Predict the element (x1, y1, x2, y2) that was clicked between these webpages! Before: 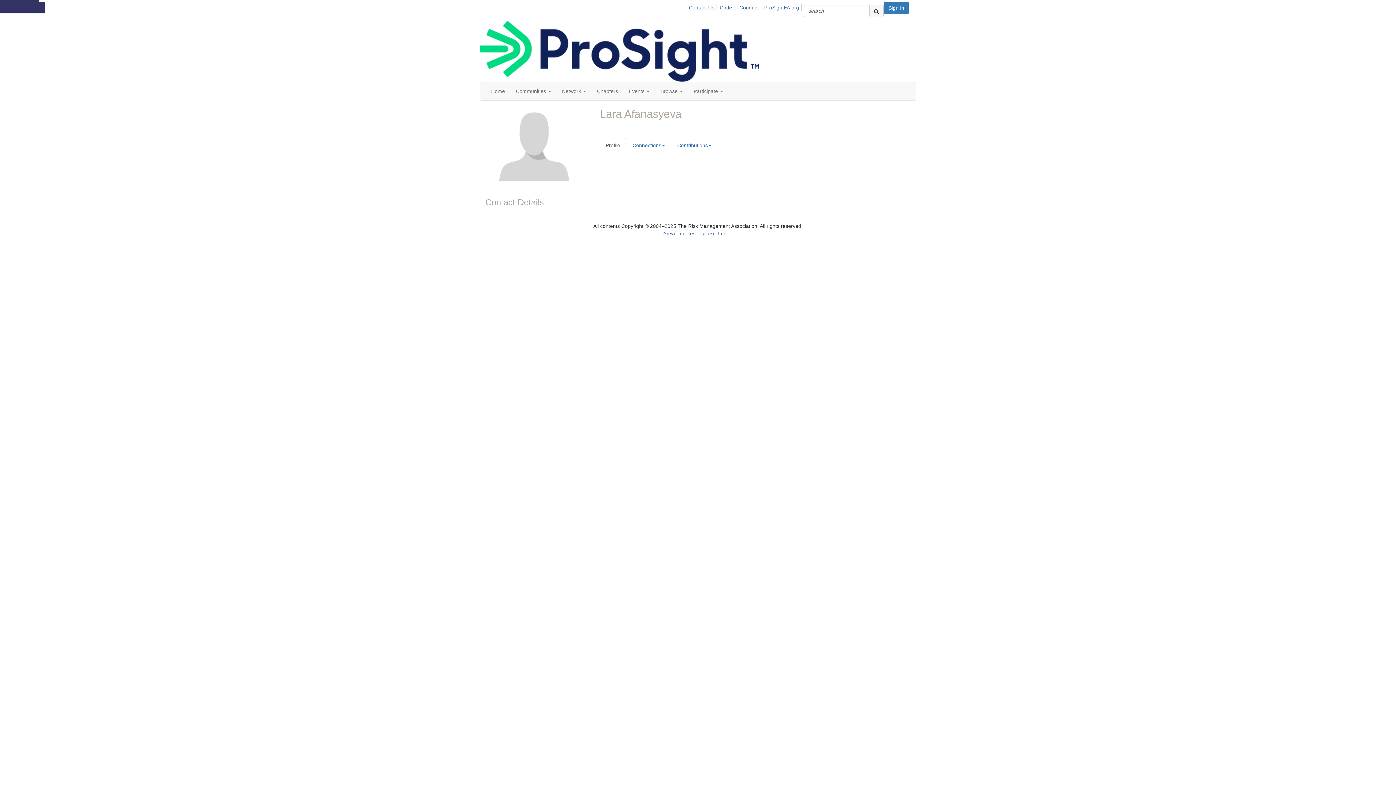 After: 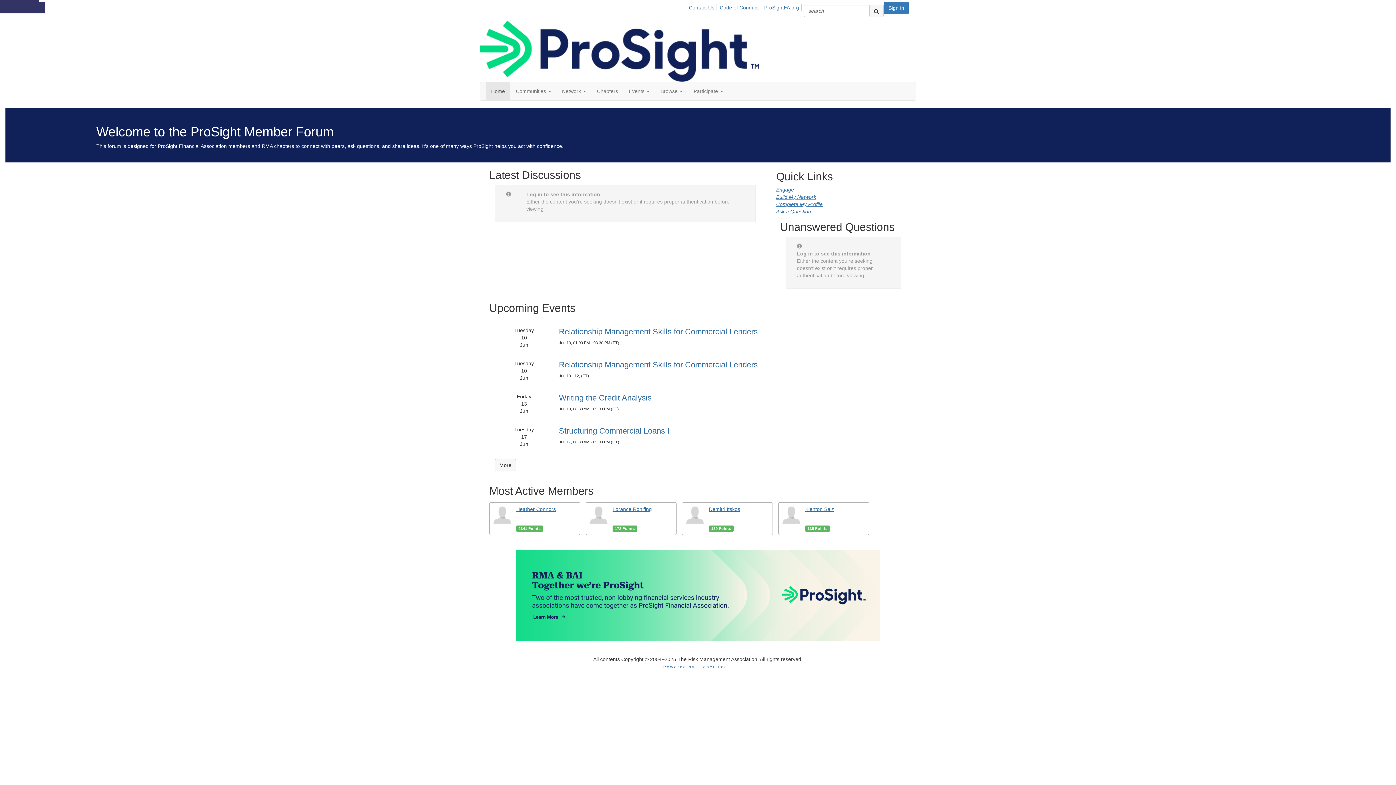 Action: bbox: (480, 47, 759, 53)